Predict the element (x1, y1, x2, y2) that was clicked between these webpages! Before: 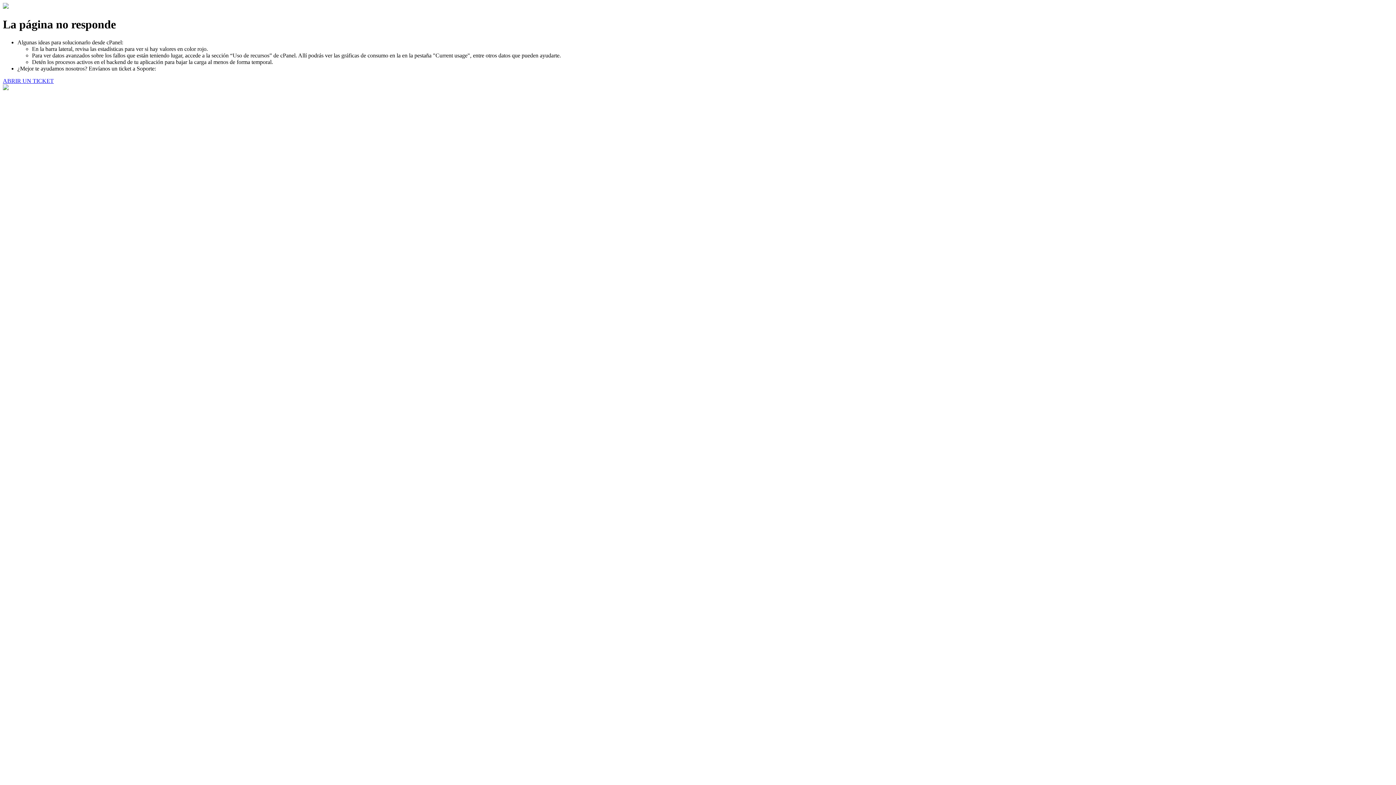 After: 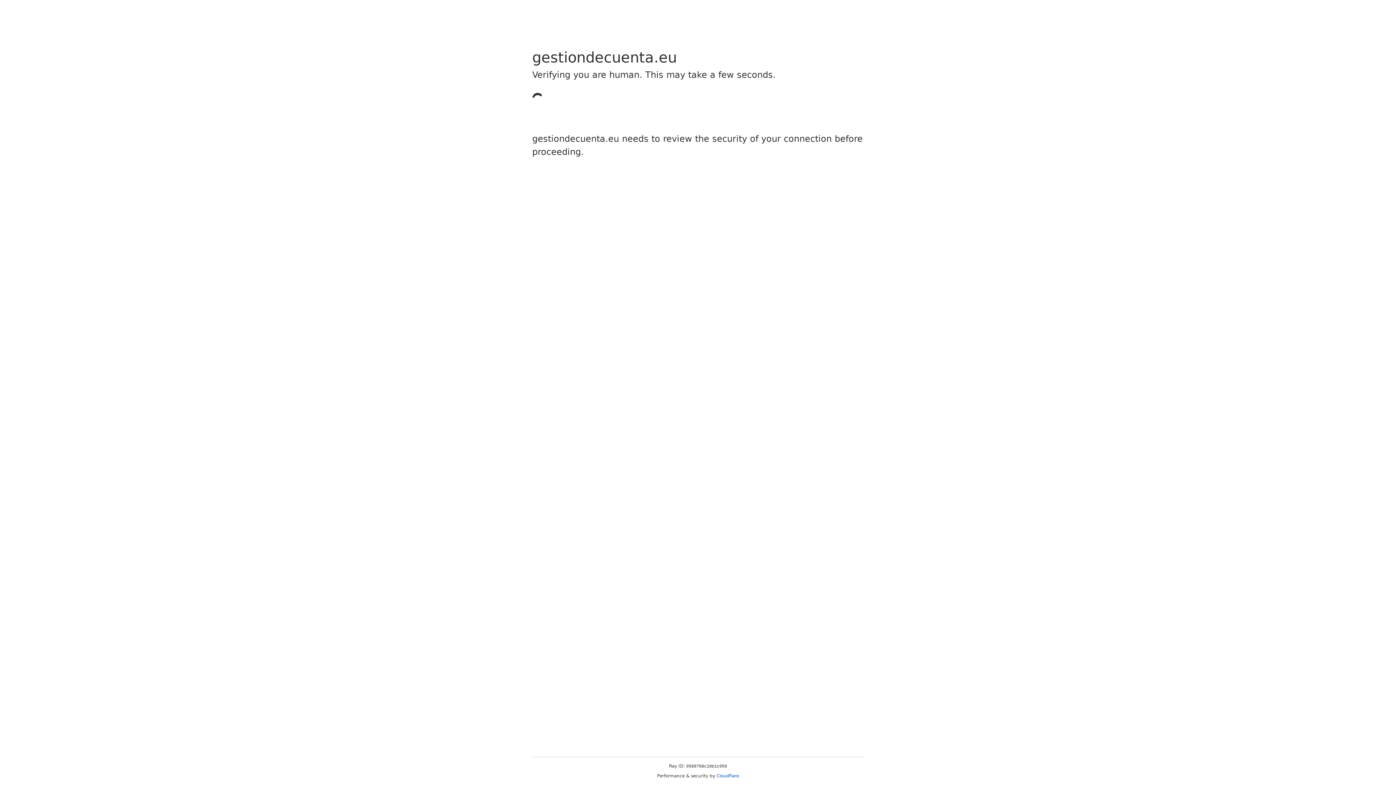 Action: label: ABRIR UN TICKET bbox: (2, 77, 53, 83)